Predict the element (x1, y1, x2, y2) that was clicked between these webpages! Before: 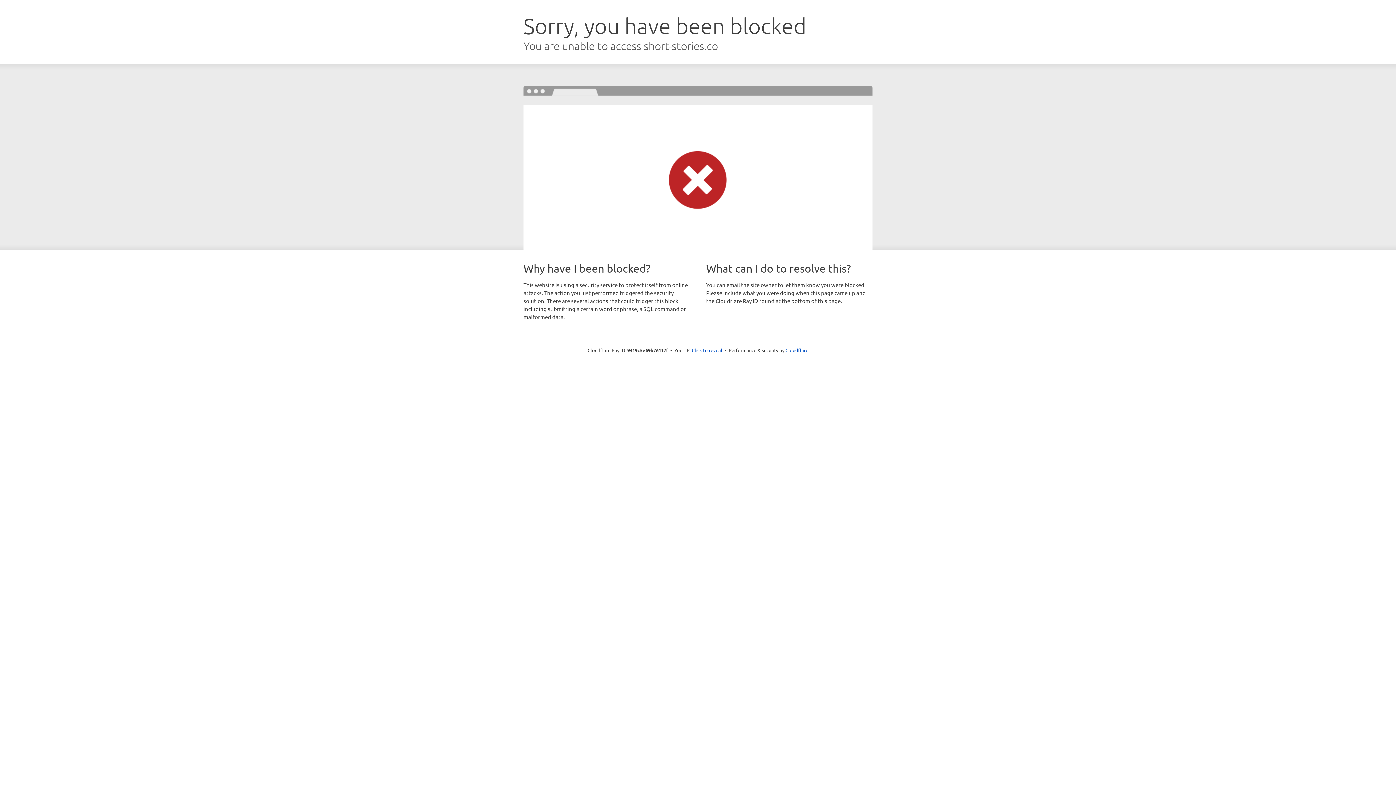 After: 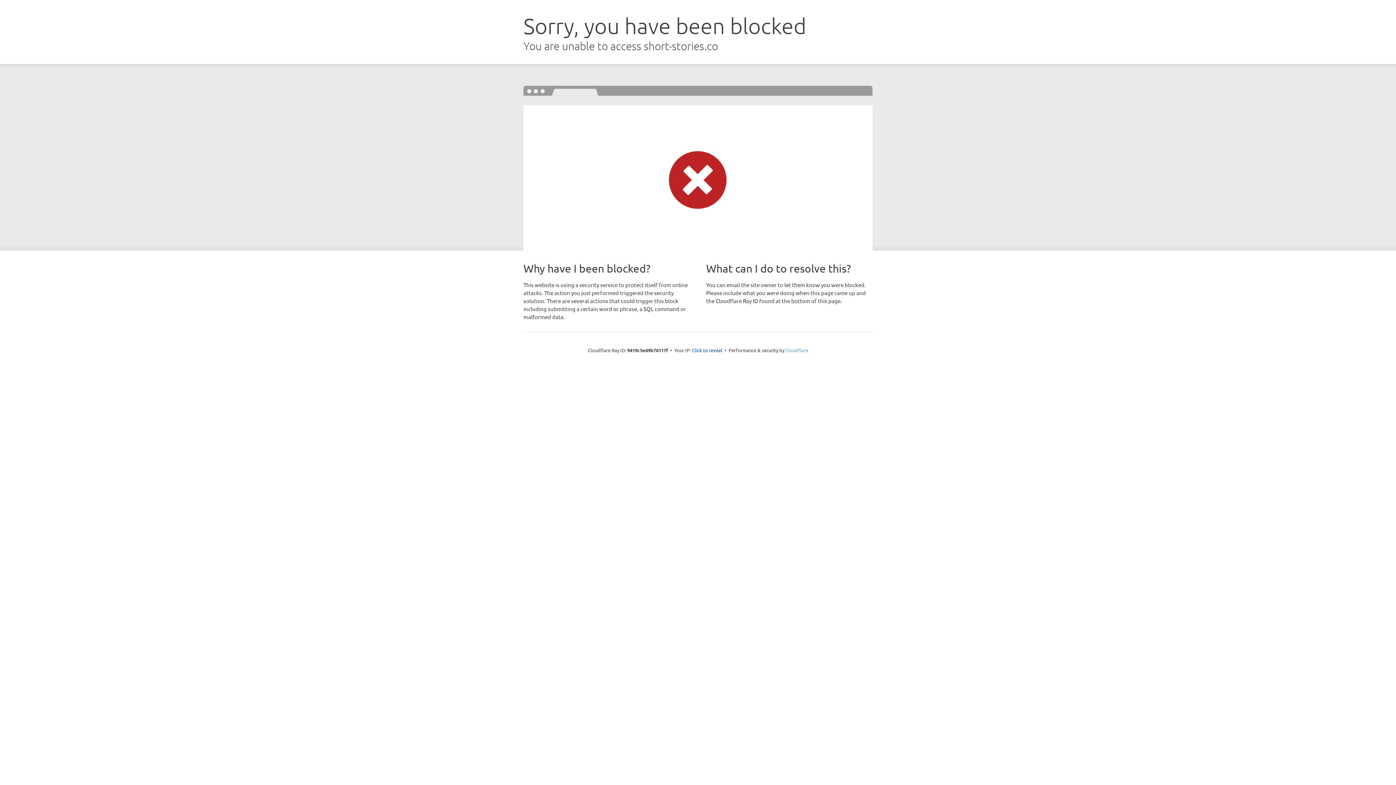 Action: label: Cloudflare bbox: (785, 347, 808, 353)